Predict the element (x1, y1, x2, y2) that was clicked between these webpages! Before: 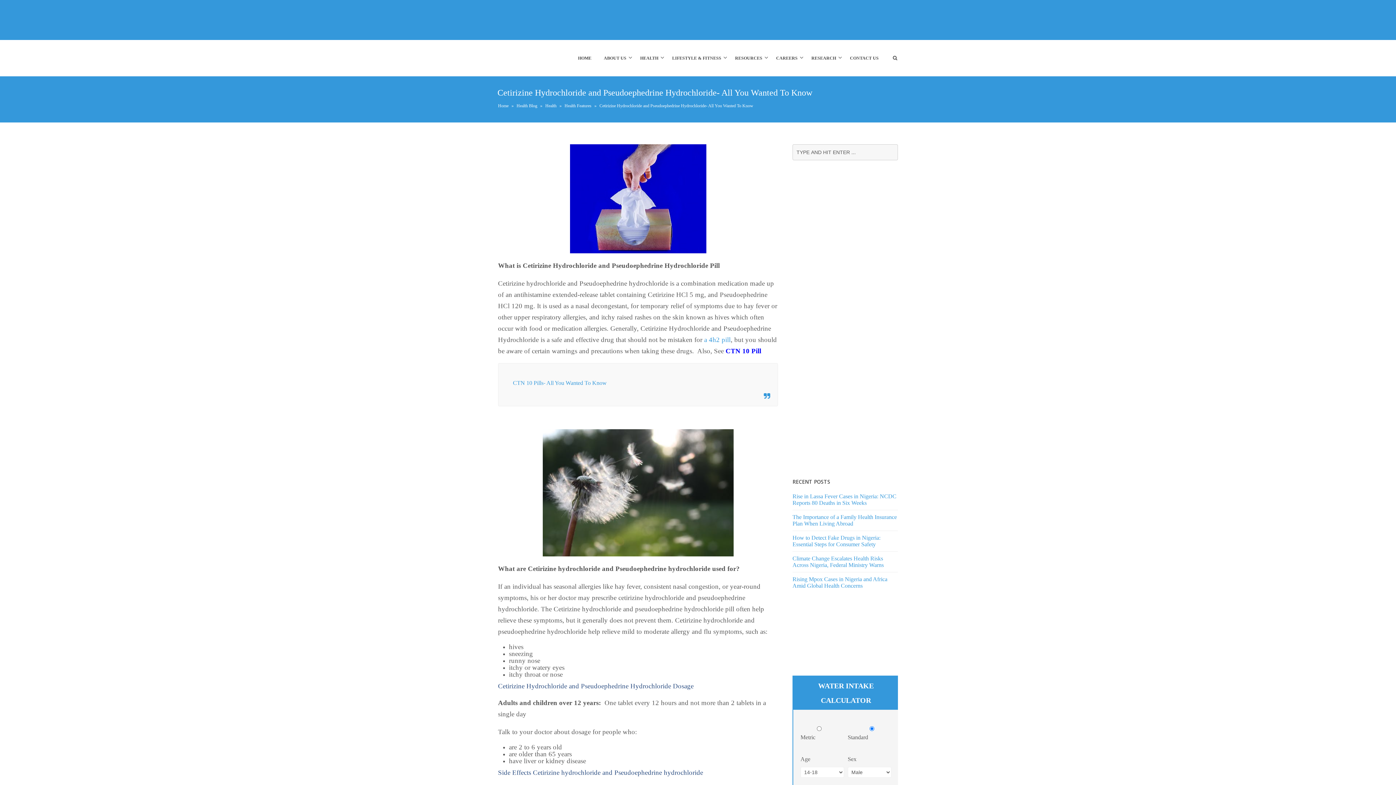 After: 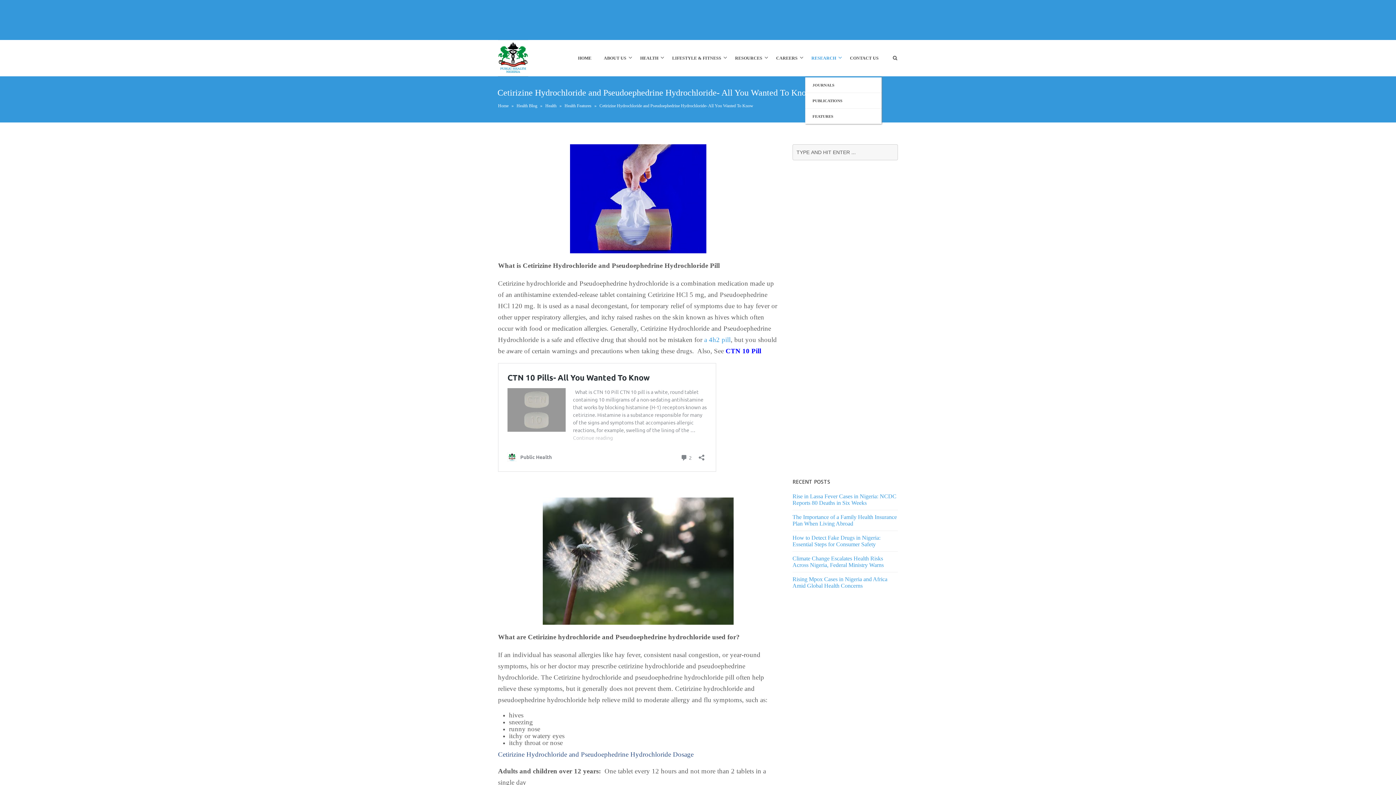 Action: bbox: (805, 40, 842, 76) label: RESEARCH